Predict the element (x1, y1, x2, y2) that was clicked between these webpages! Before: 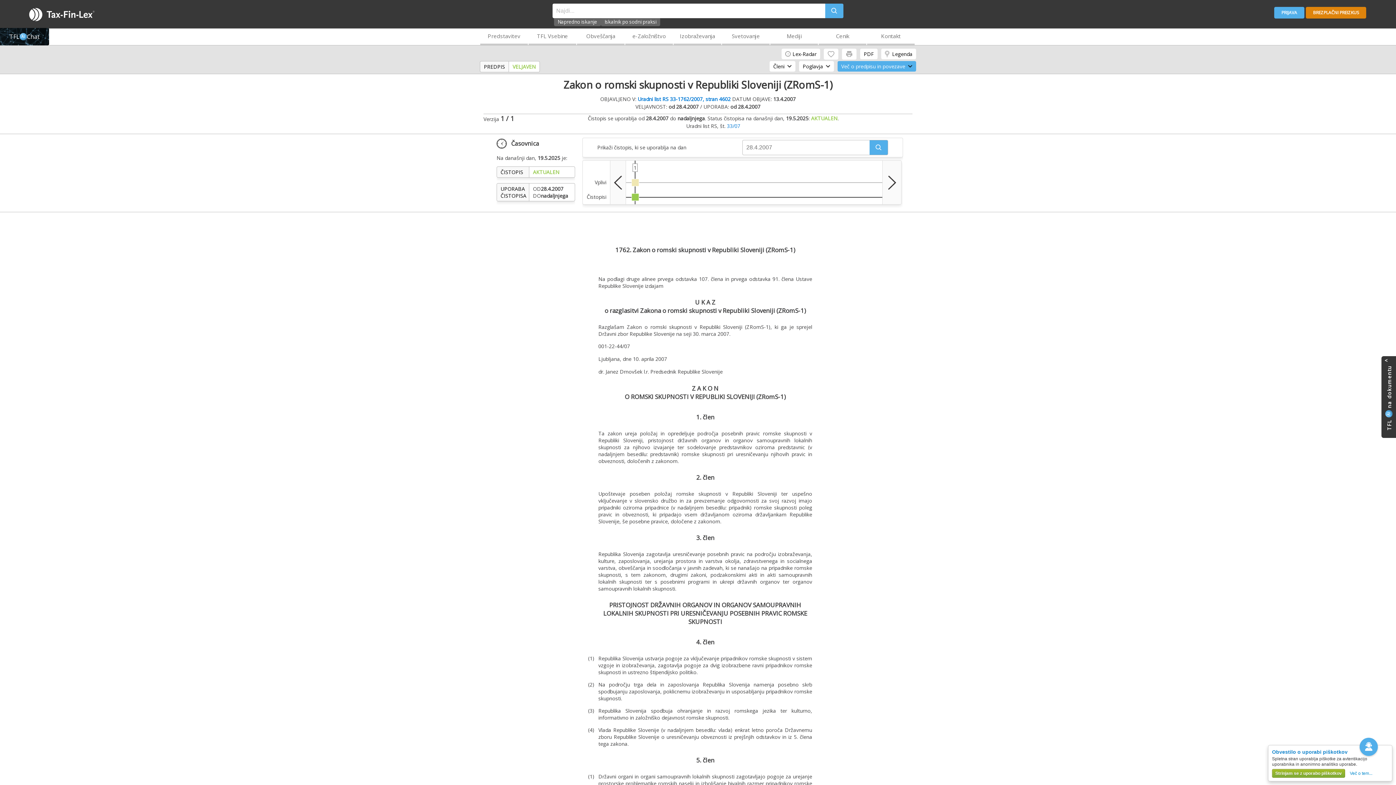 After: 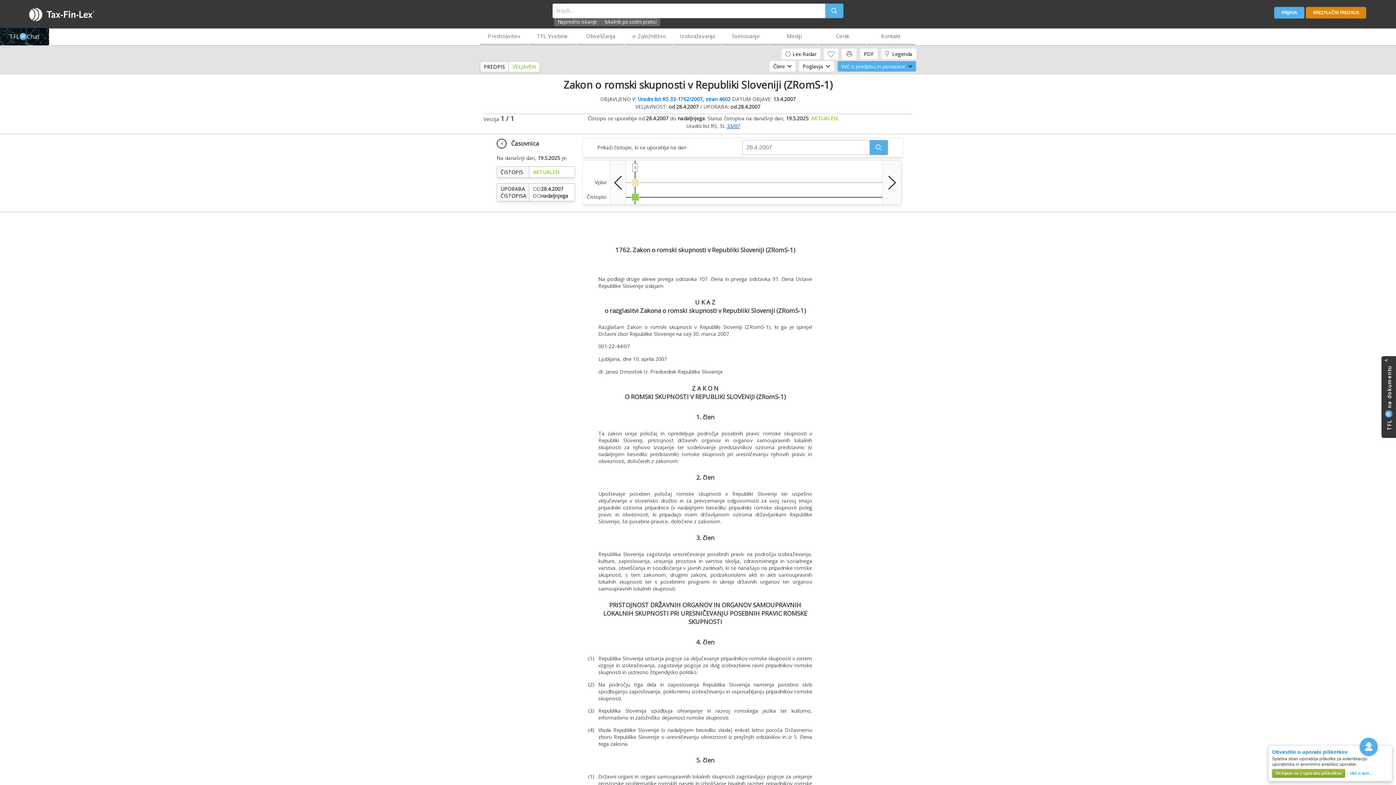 Action: bbox: (727, 122, 740, 129) label: 33/07